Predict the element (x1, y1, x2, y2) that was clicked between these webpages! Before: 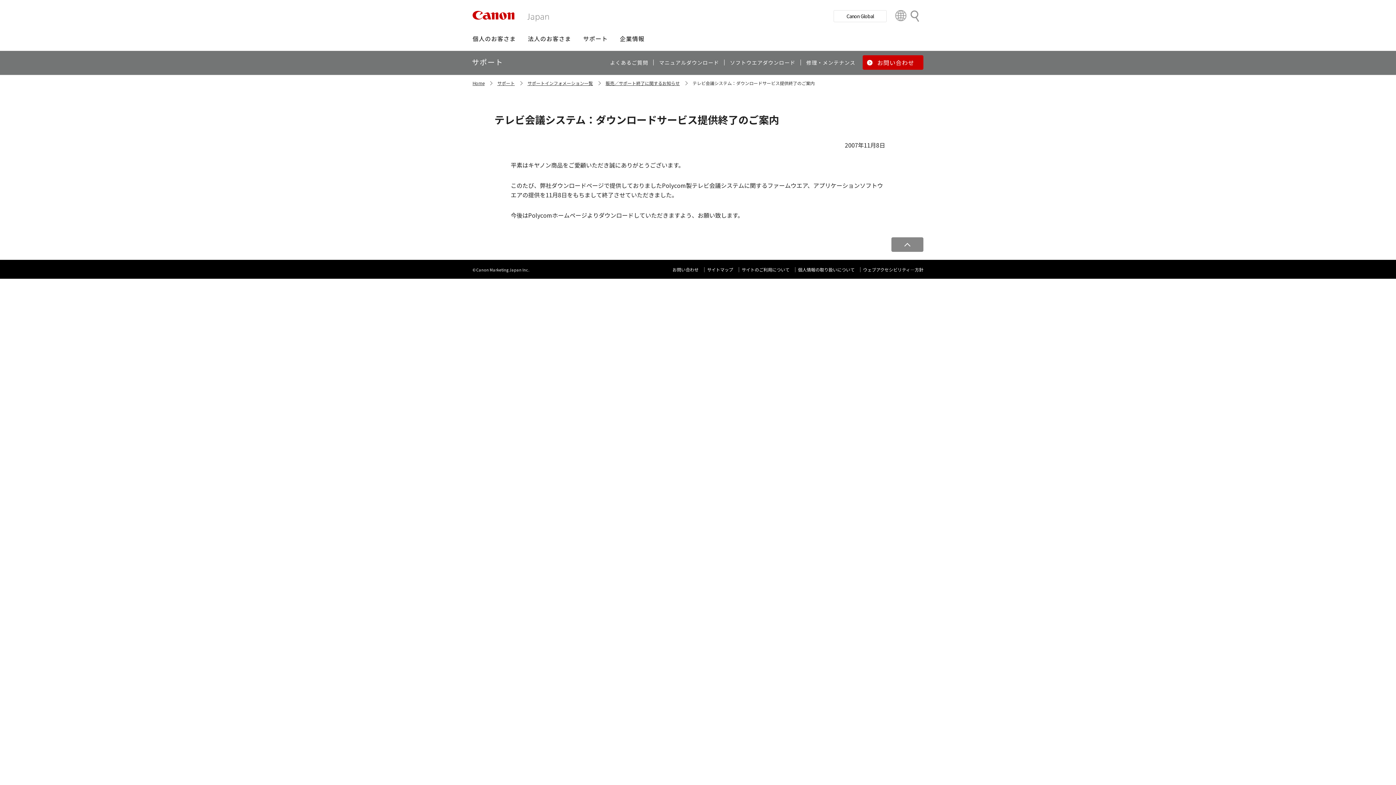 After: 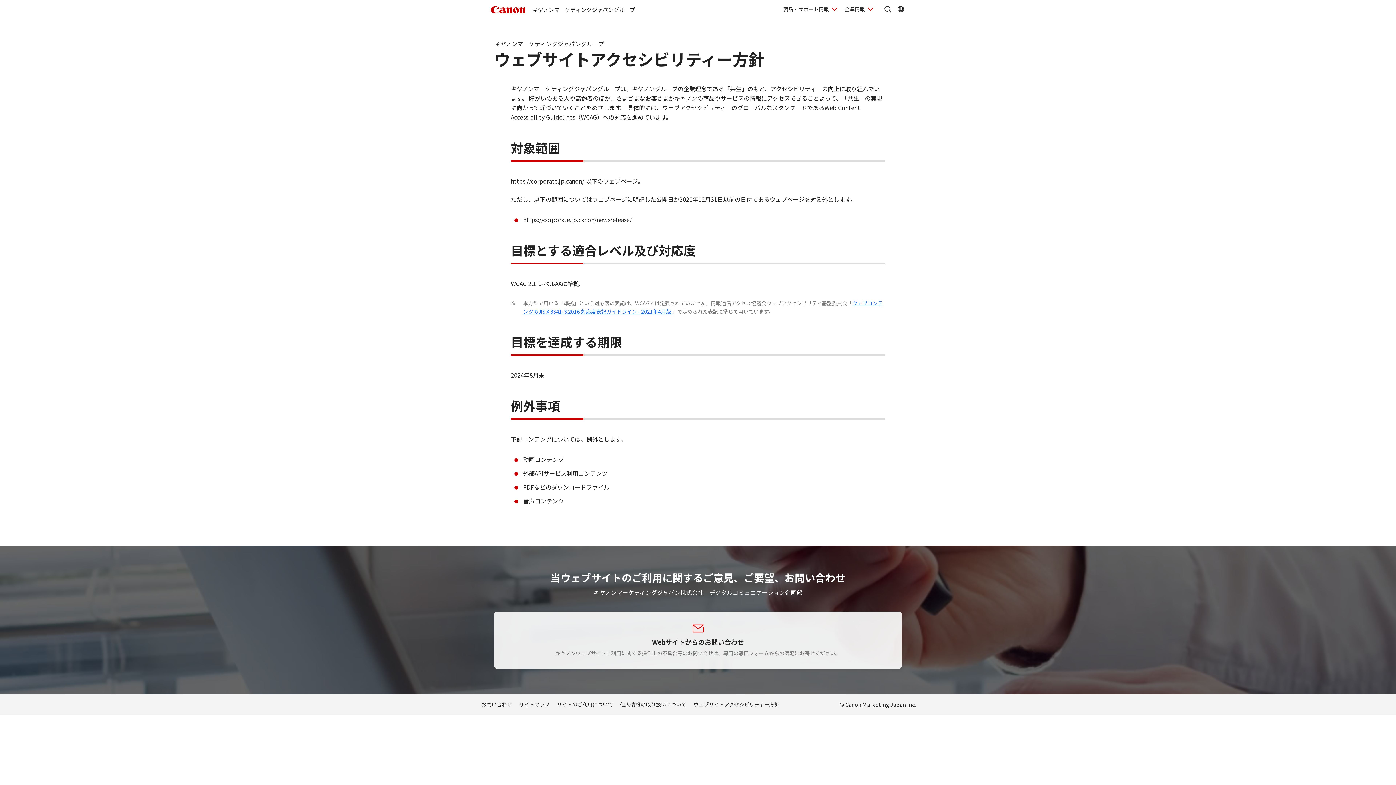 Action: label: ウェブアクセシビリティ―方針 bbox: (863, 266, 923, 272)